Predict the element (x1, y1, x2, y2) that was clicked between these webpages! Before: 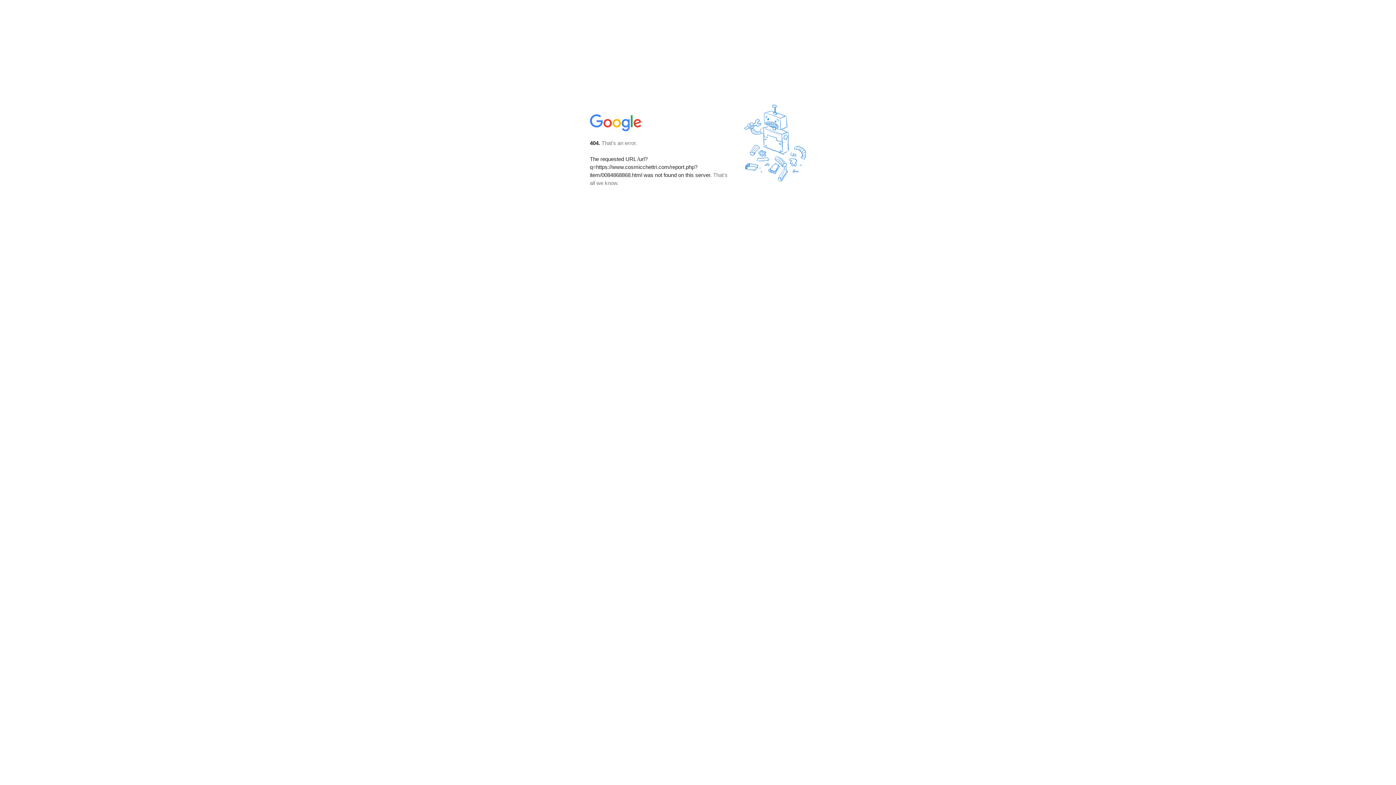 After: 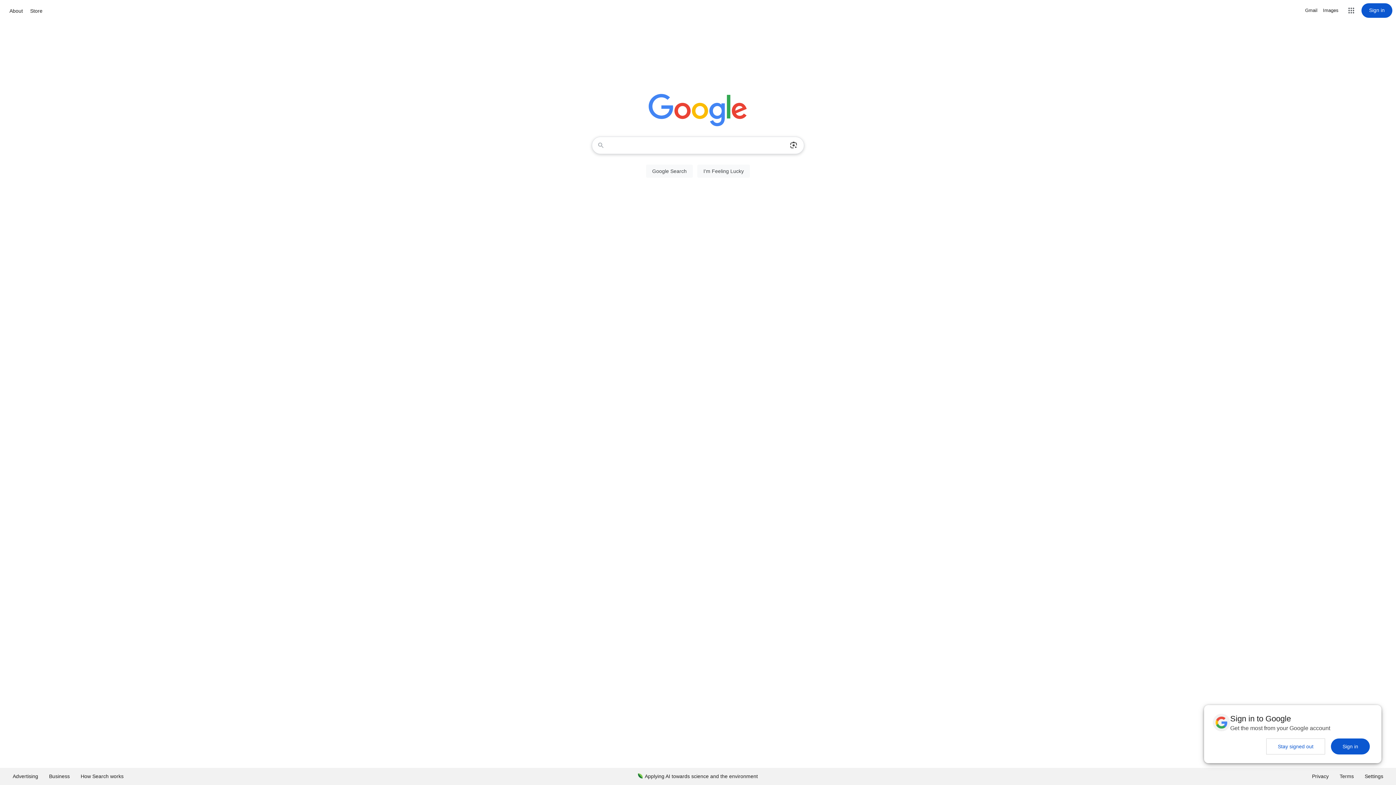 Action: bbox: (590, 127, 642, 134)